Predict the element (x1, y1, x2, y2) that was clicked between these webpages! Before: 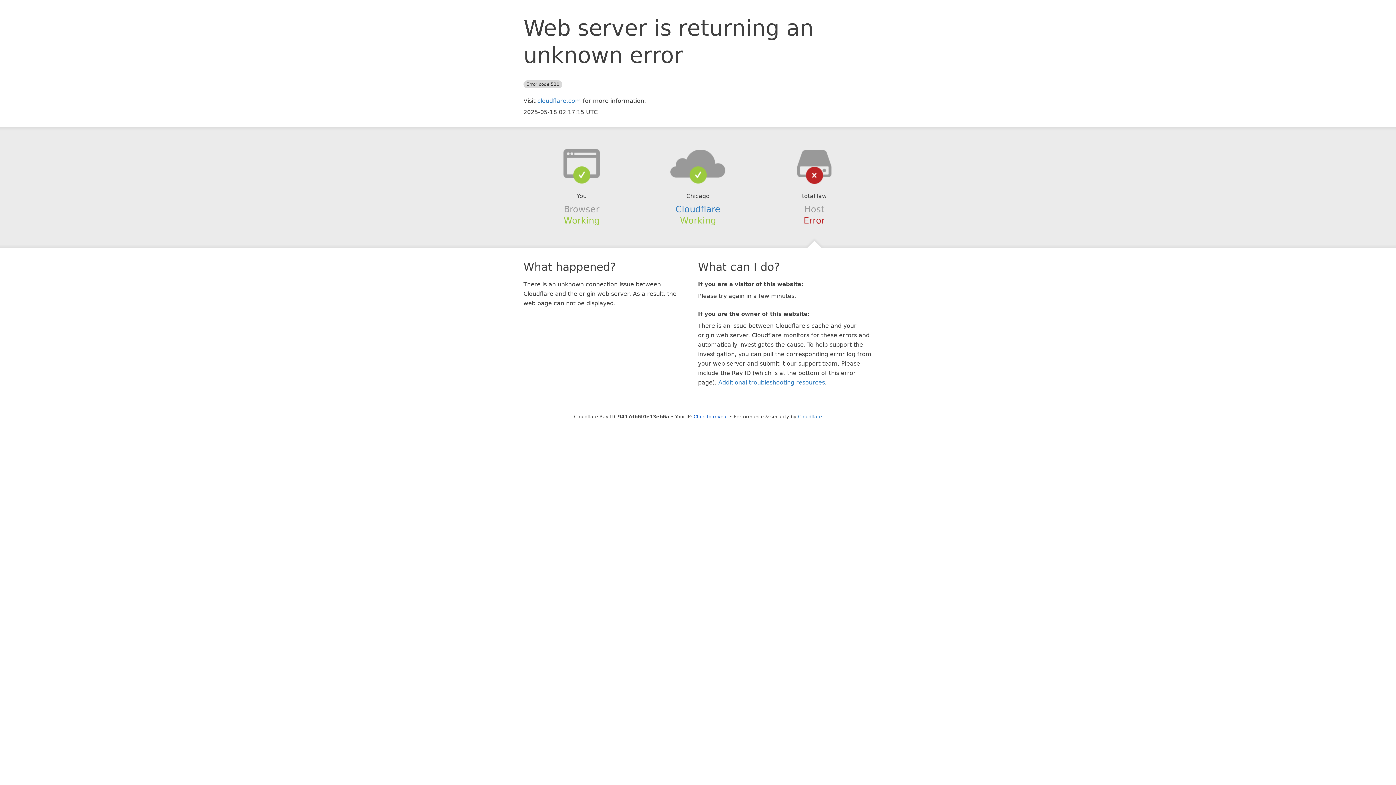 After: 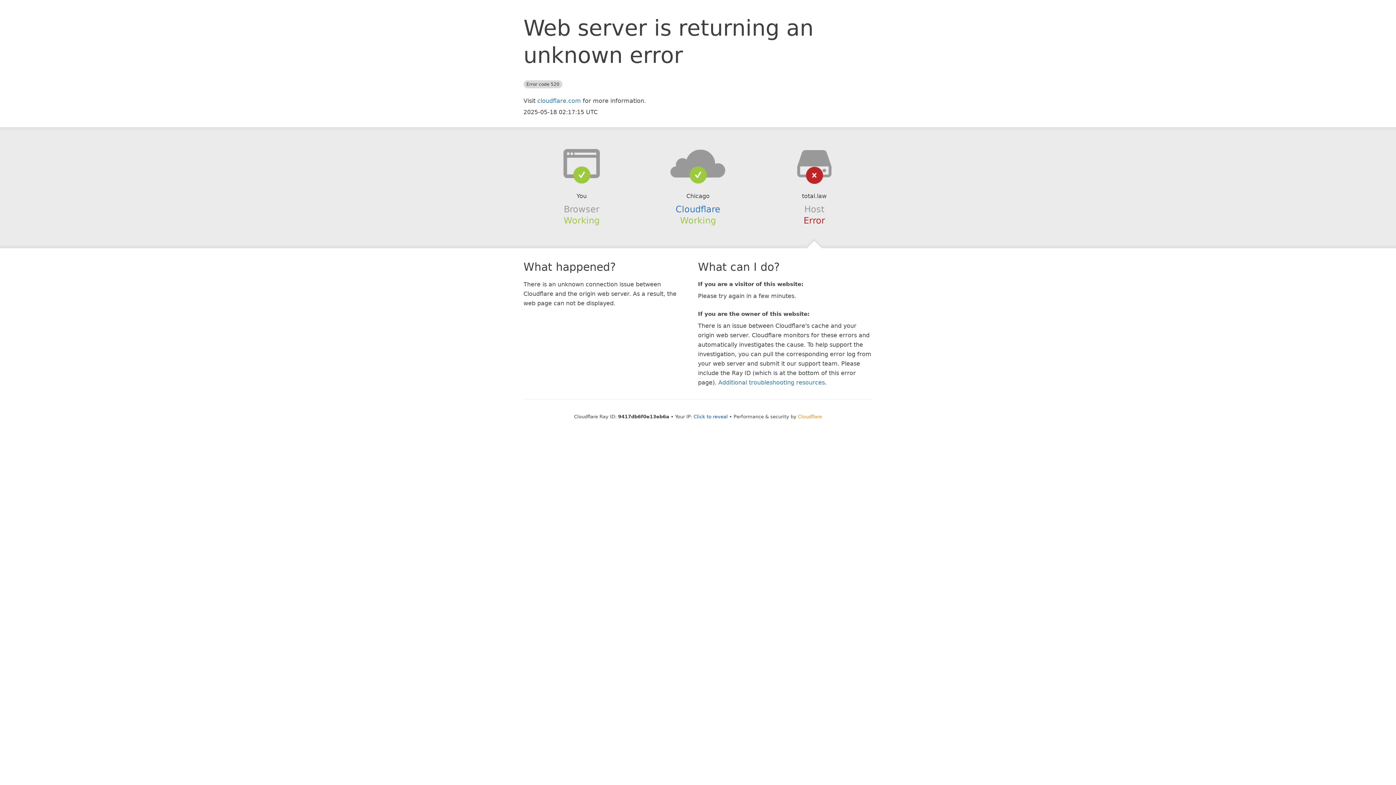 Action: label: Cloudflare bbox: (798, 414, 822, 419)